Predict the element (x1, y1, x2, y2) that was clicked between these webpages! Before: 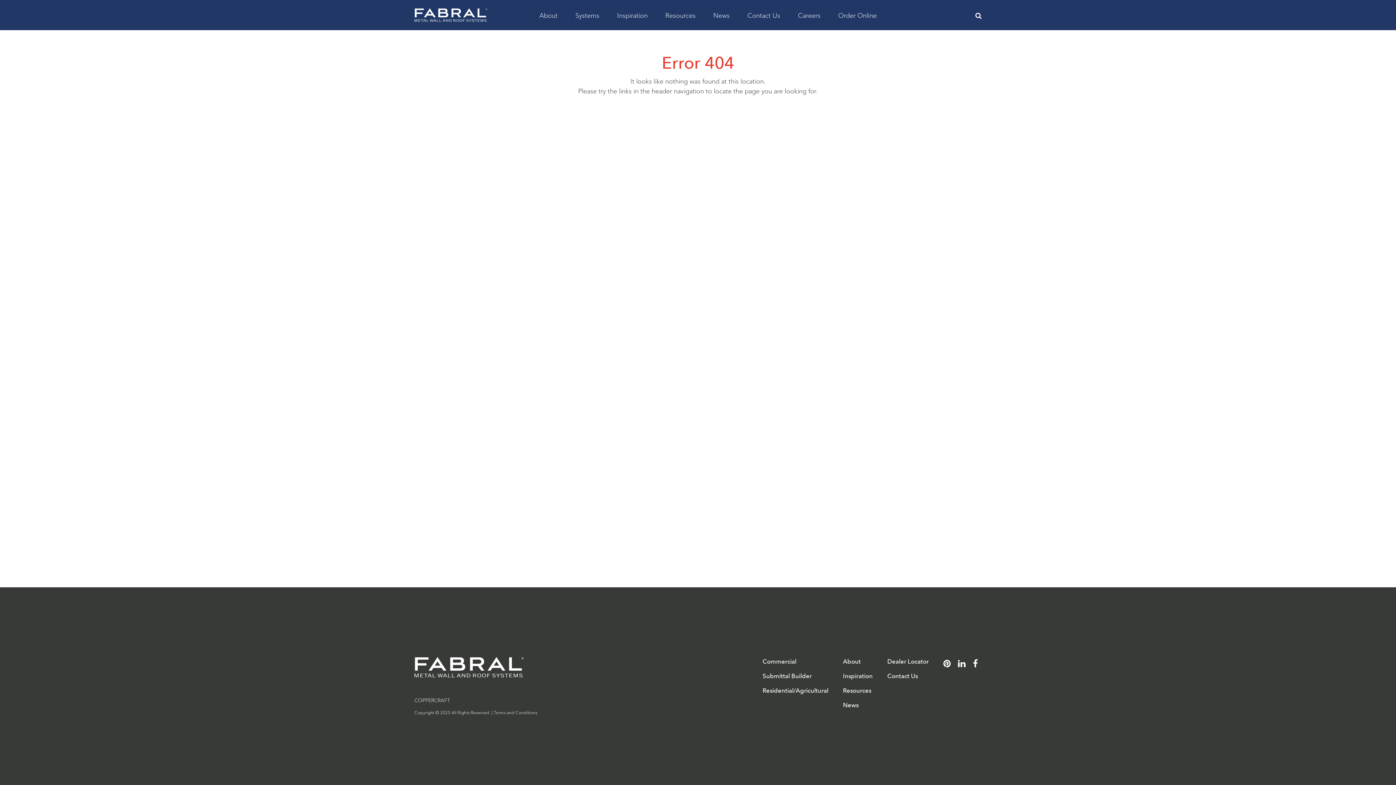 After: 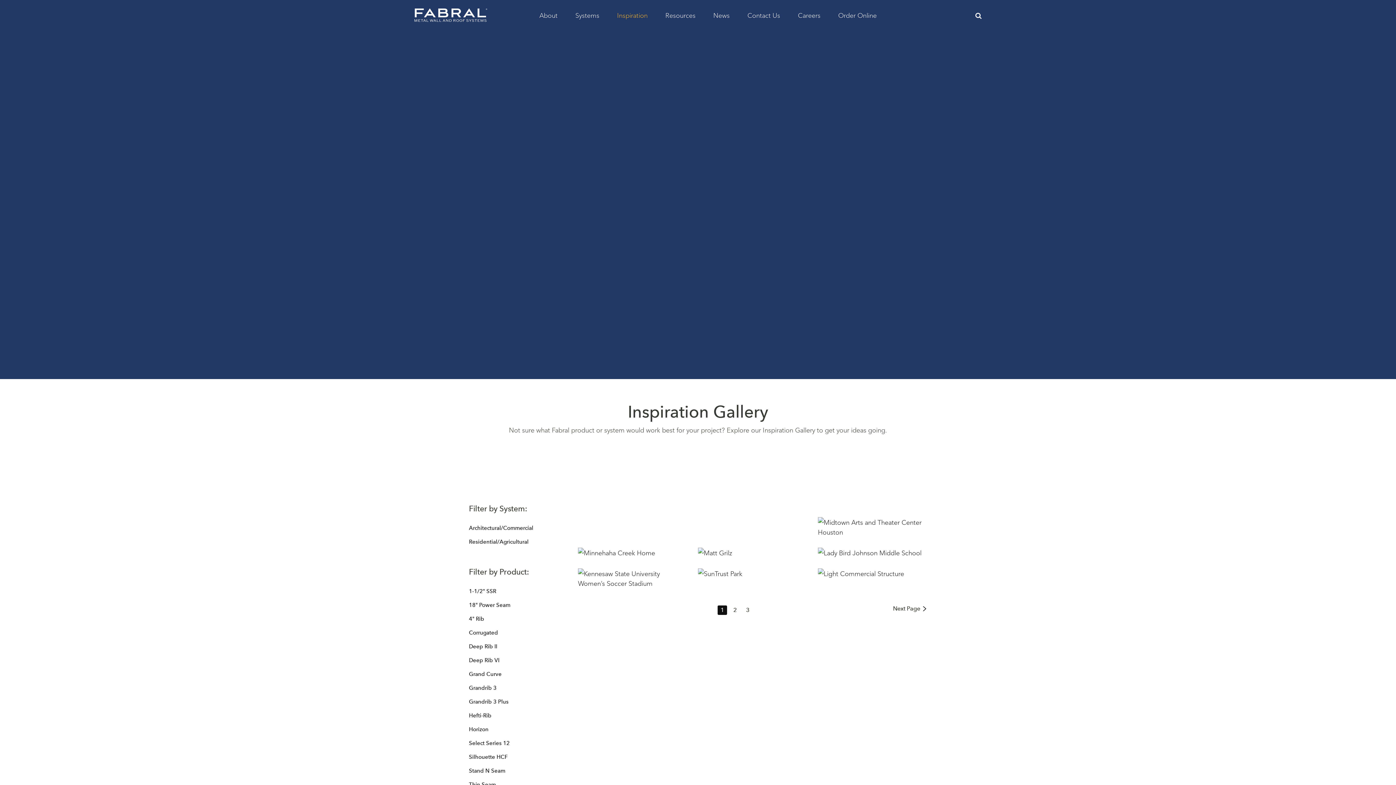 Action: label: Inspiration bbox: (843, 672, 873, 680)